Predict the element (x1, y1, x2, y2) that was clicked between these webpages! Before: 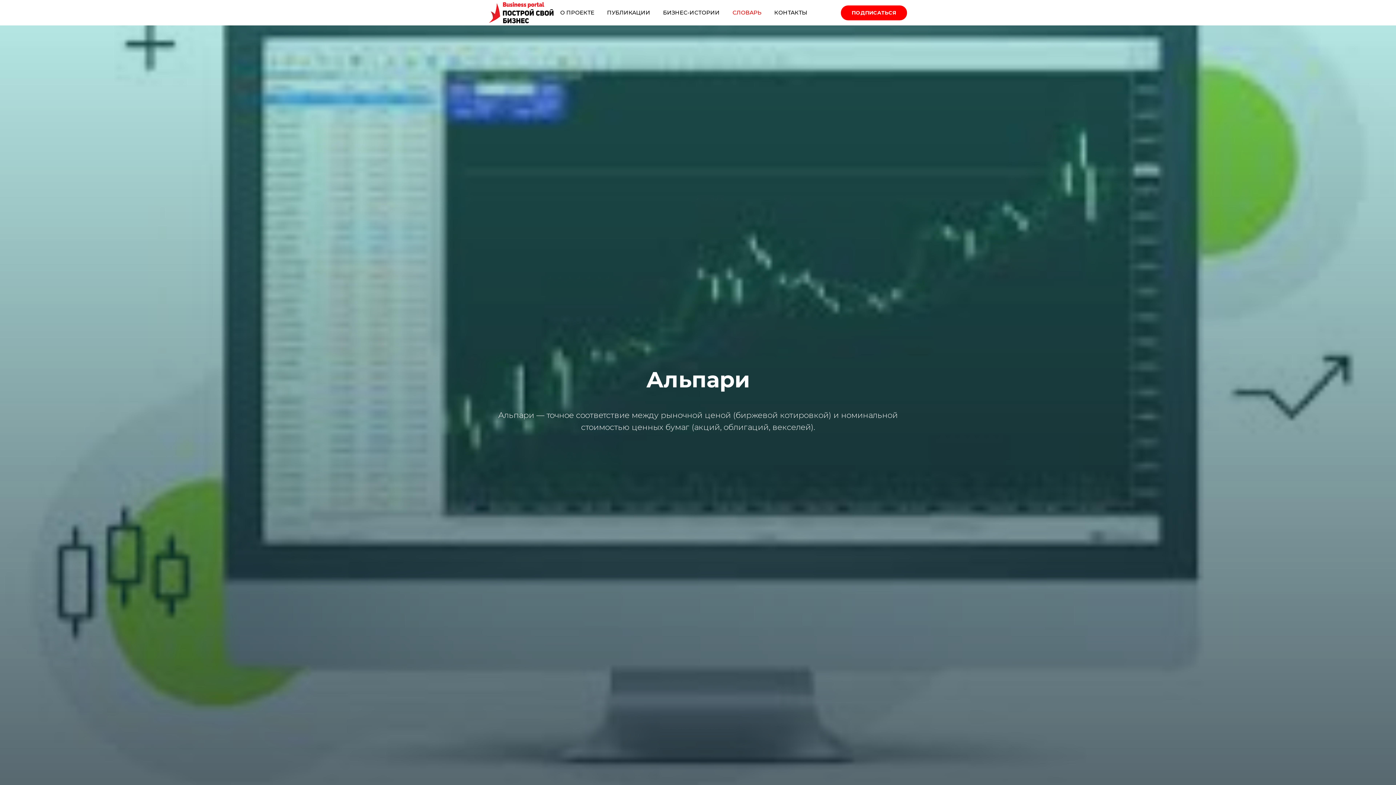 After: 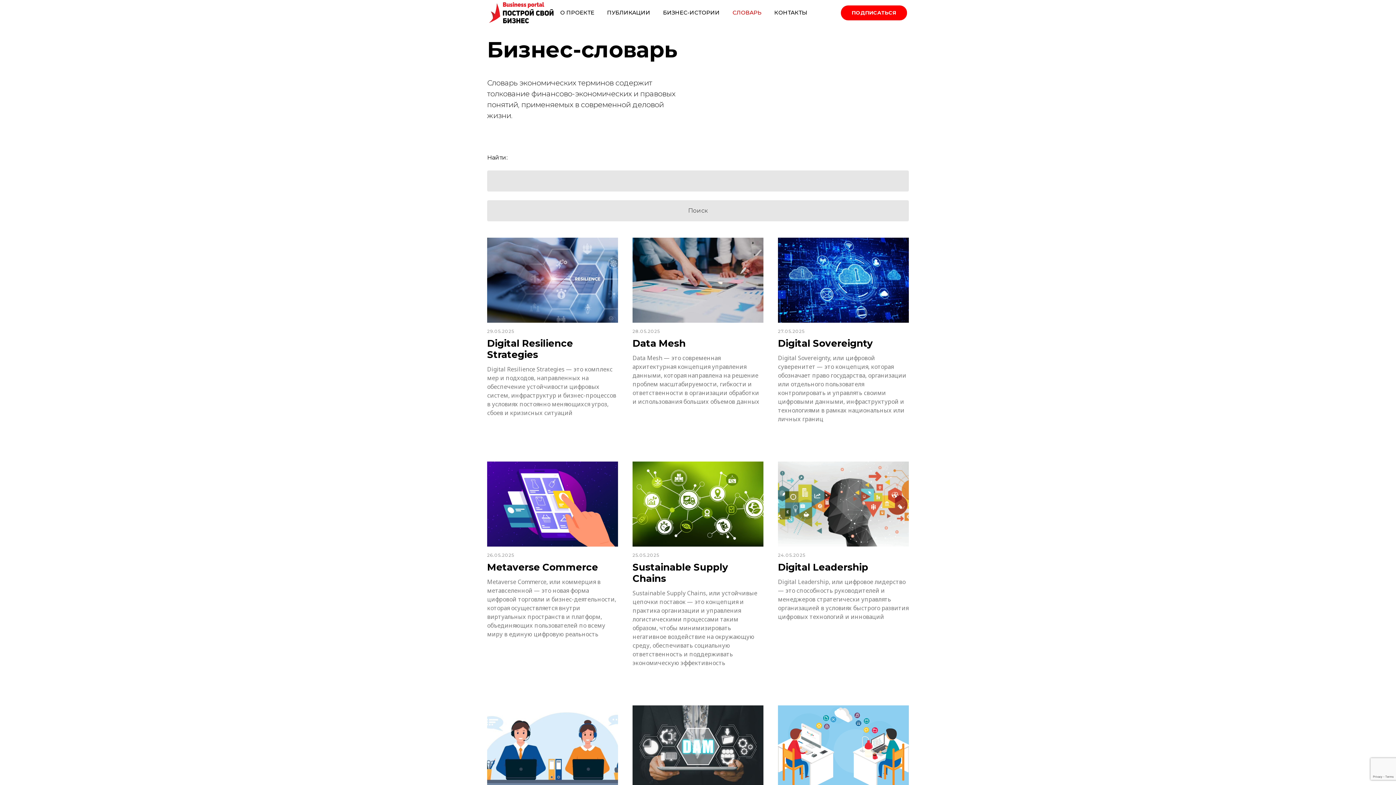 Action: label: СЛОВАРЬ bbox: (730, 7, 763, 17)